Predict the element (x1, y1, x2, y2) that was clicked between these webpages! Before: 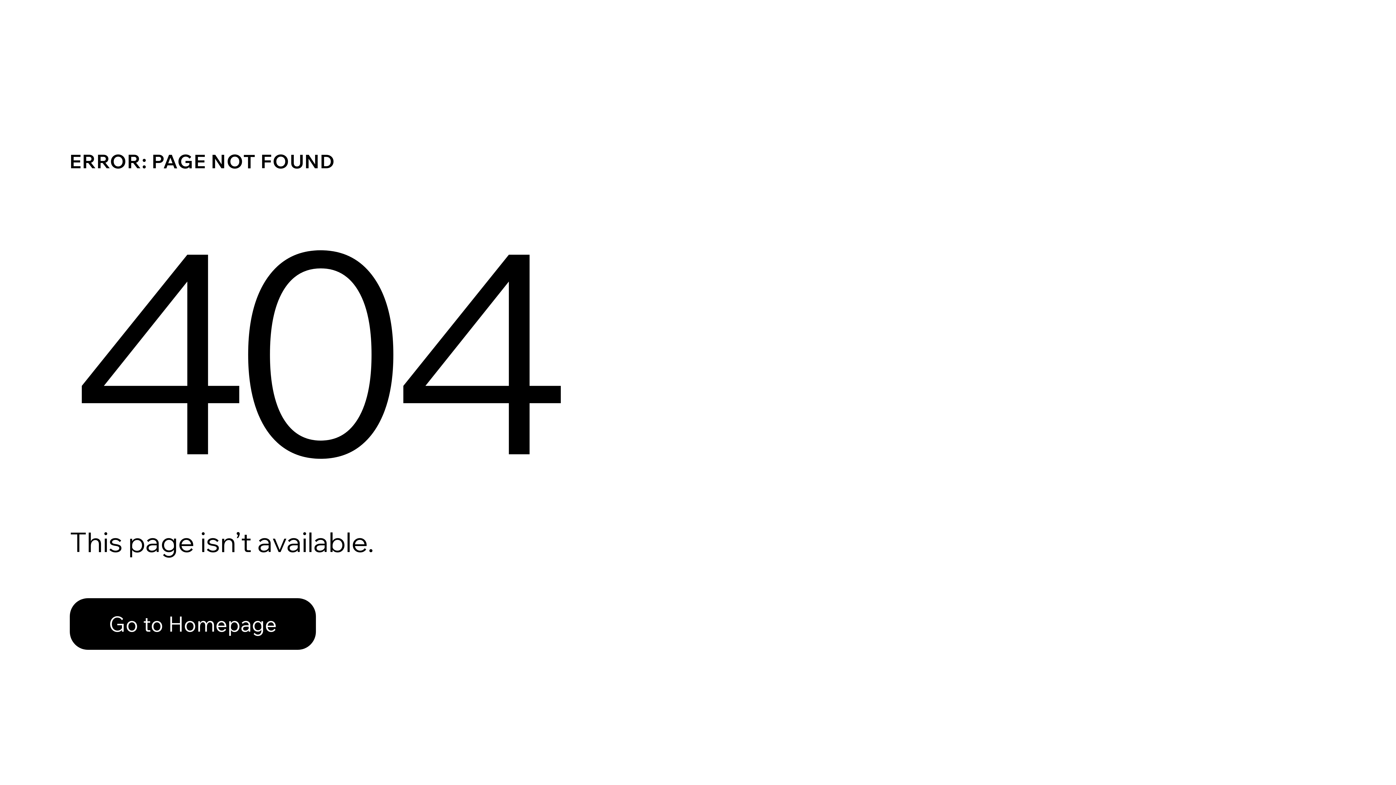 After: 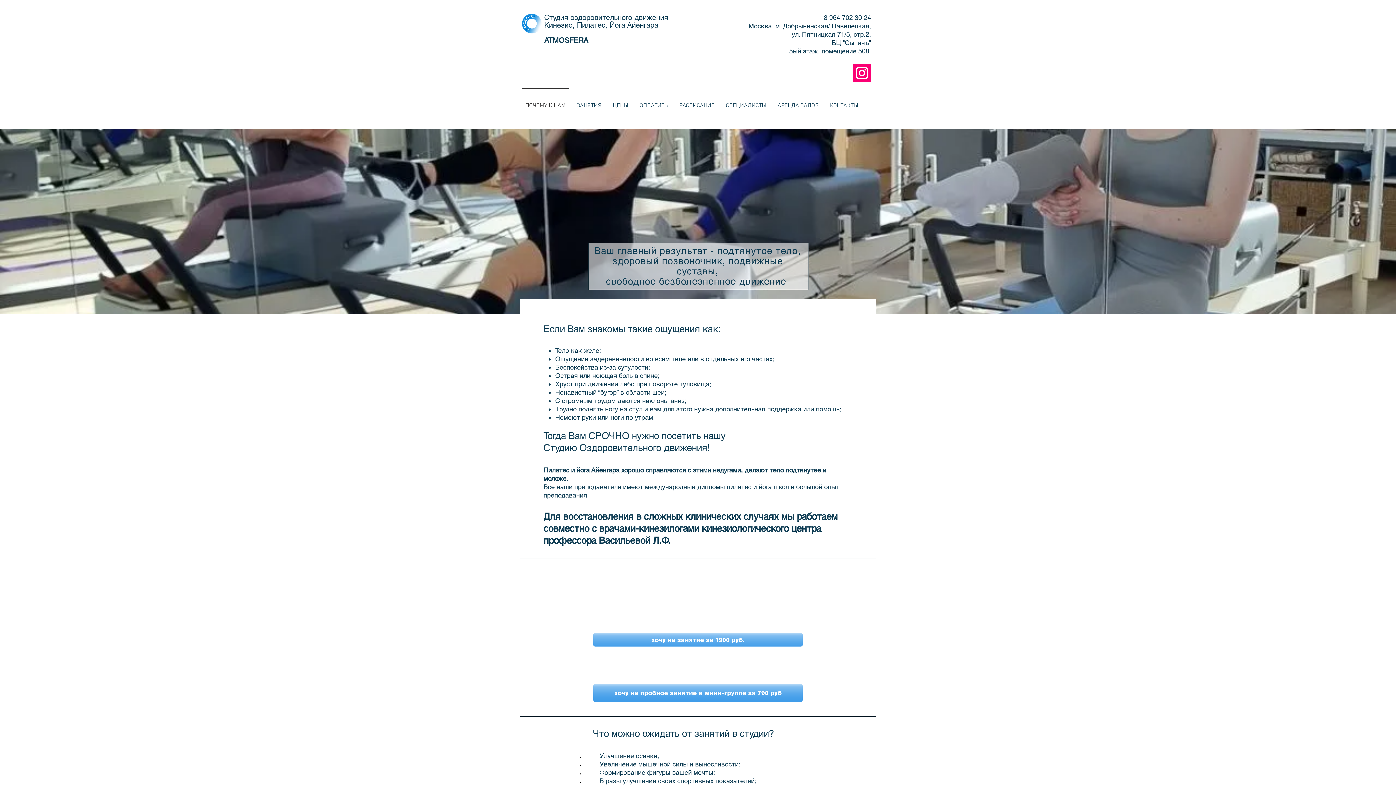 Action: bbox: (69, 598, 316, 650) label: Go to Homepage